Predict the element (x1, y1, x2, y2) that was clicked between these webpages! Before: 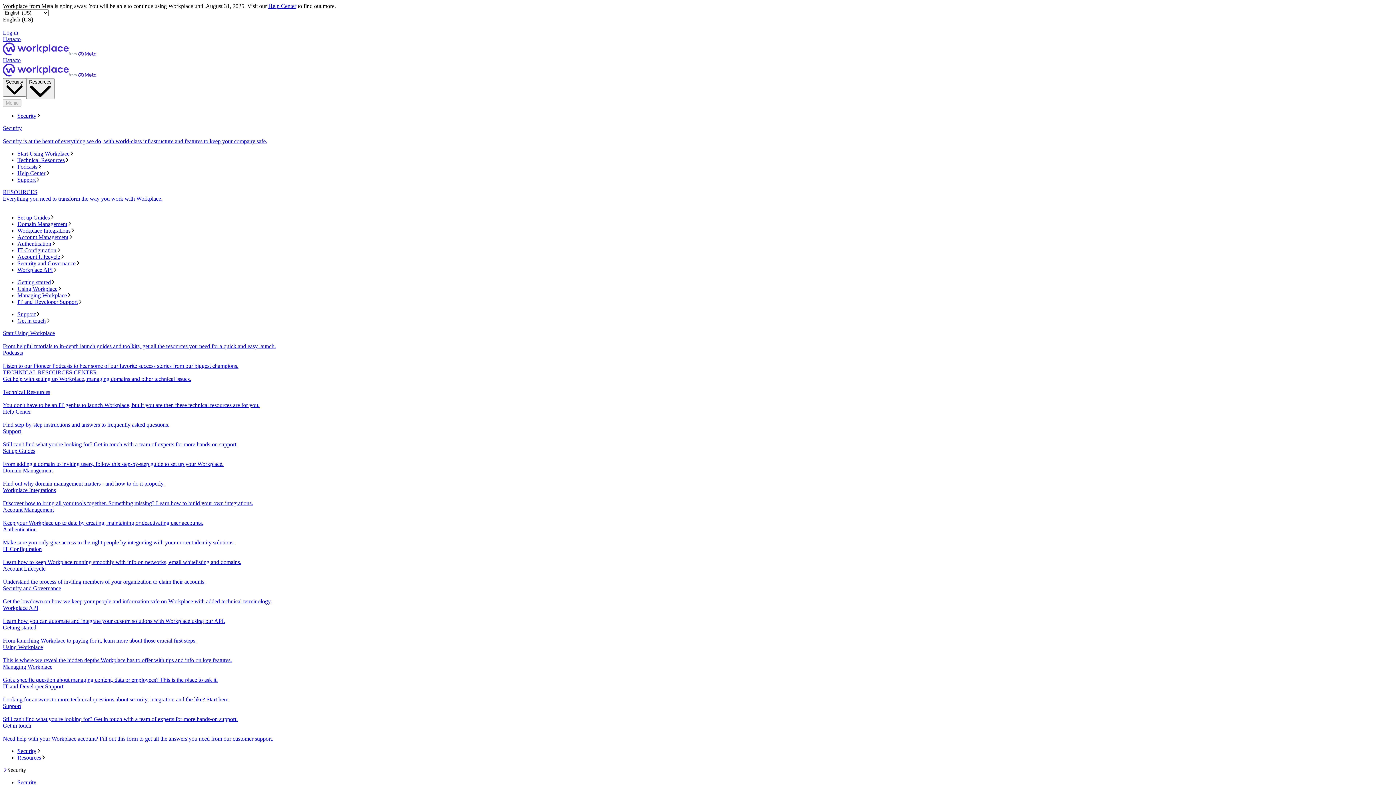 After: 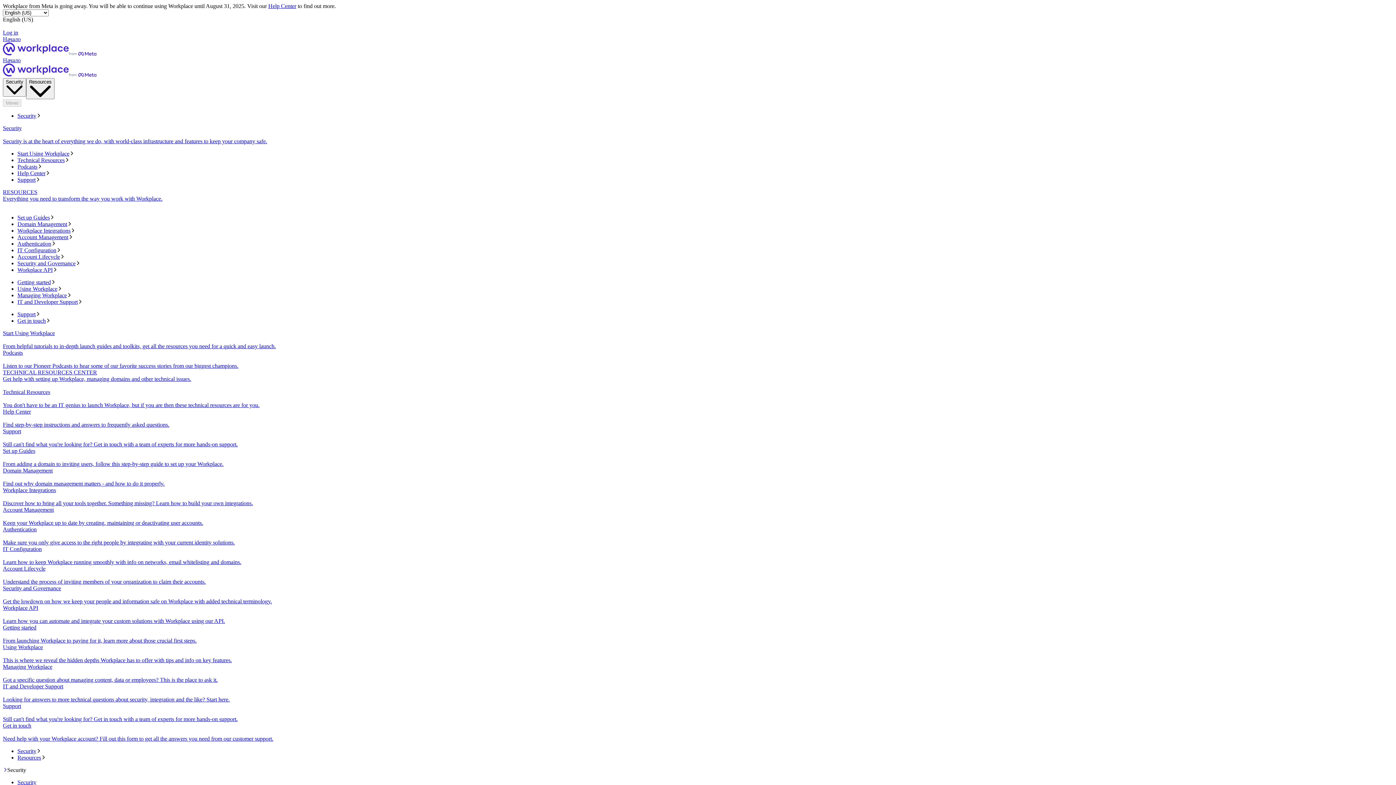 Action: bbox: (2, 507, 1393, 526) label: Account Management
Keep your Workplace up to date by creating, maintaining or deactivating user accounts.